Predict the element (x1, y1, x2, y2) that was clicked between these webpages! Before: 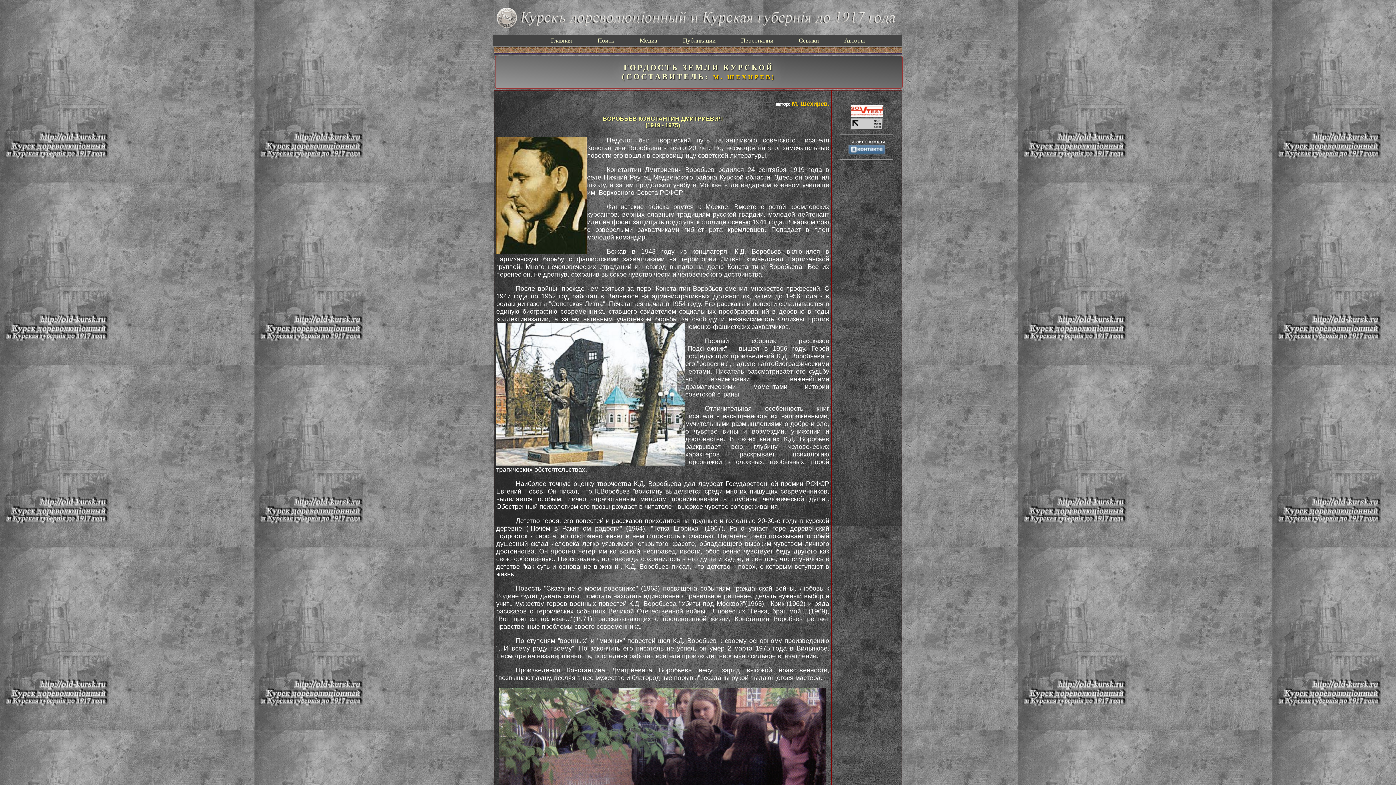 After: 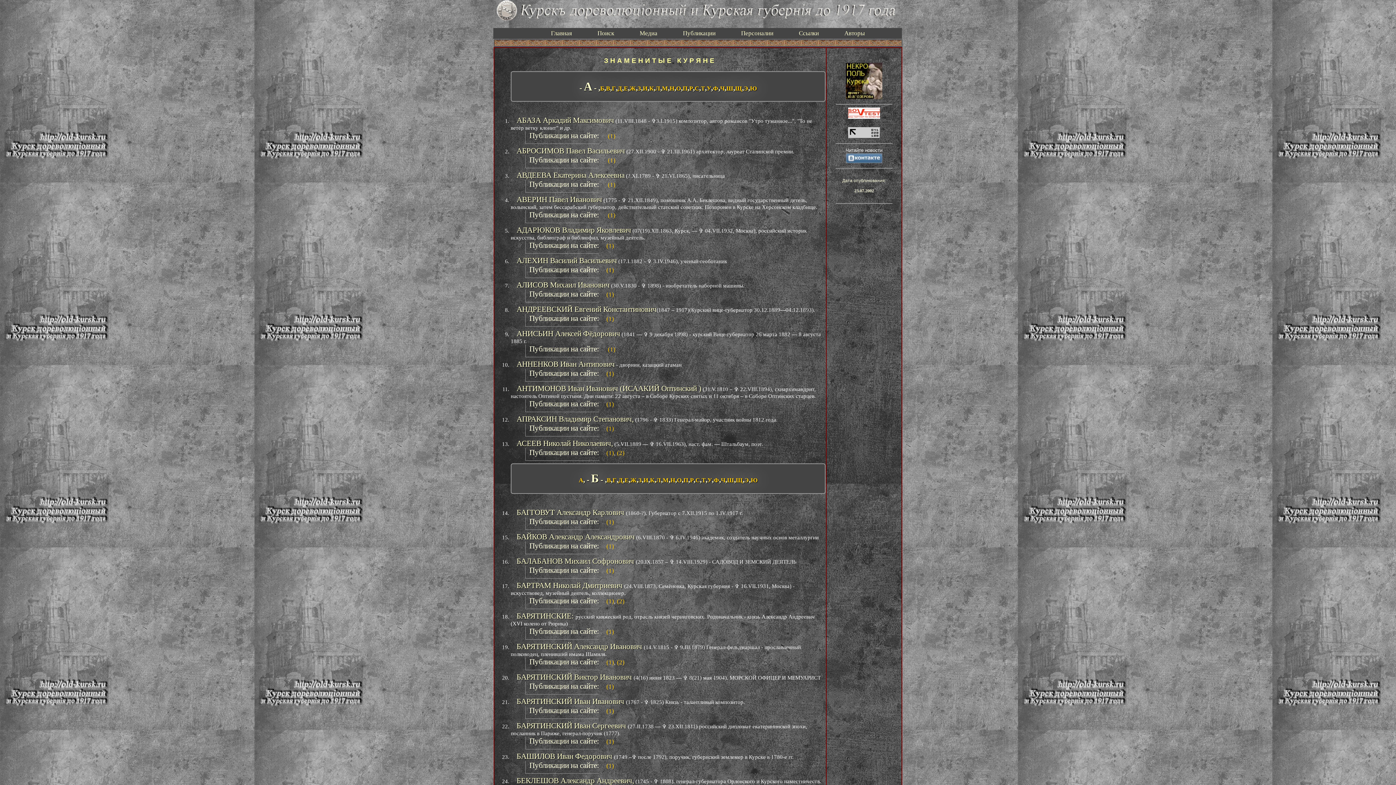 Action: label: Персоналии bbox: (726, 35, 782, 46)